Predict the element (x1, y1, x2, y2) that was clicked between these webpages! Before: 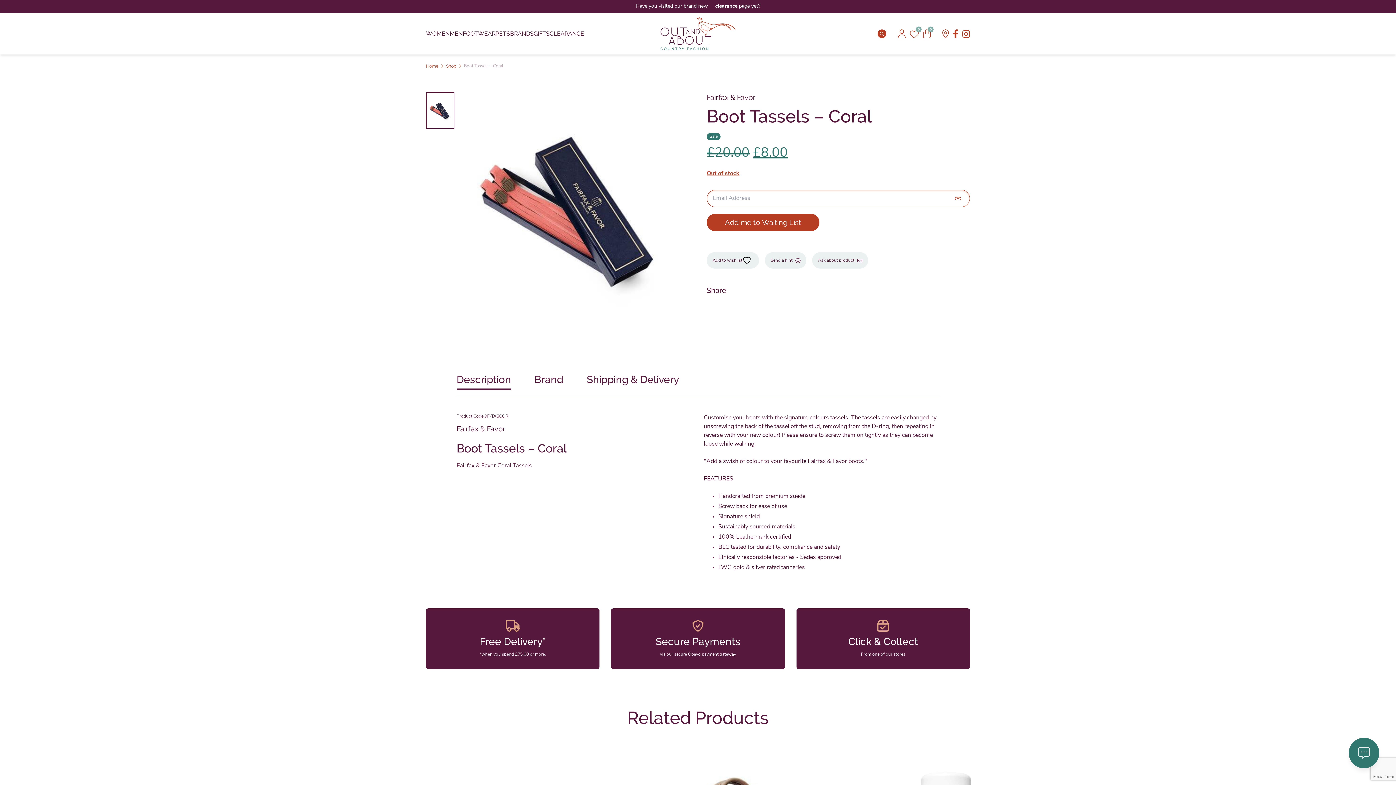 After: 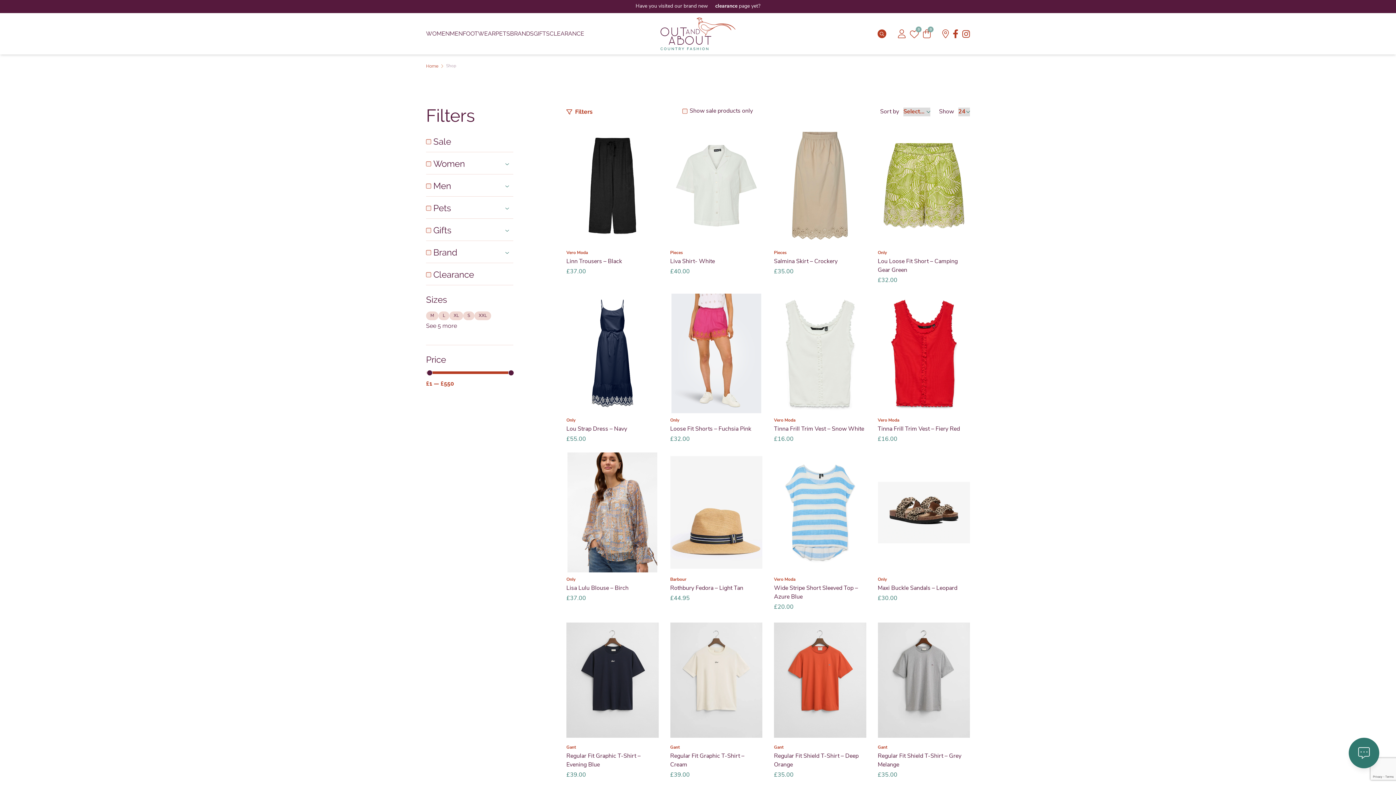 Action: bbox: (446, 63, 456, 69) label: Shop